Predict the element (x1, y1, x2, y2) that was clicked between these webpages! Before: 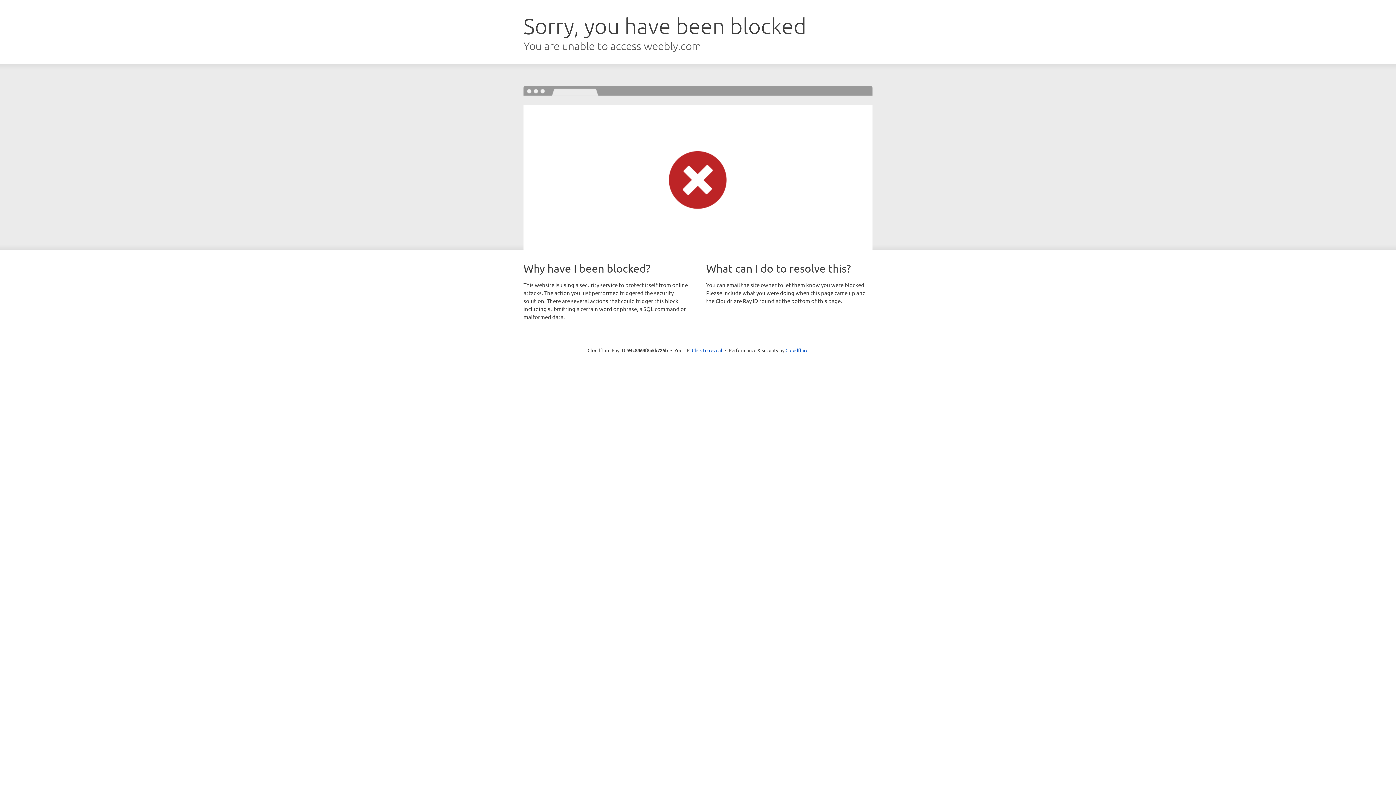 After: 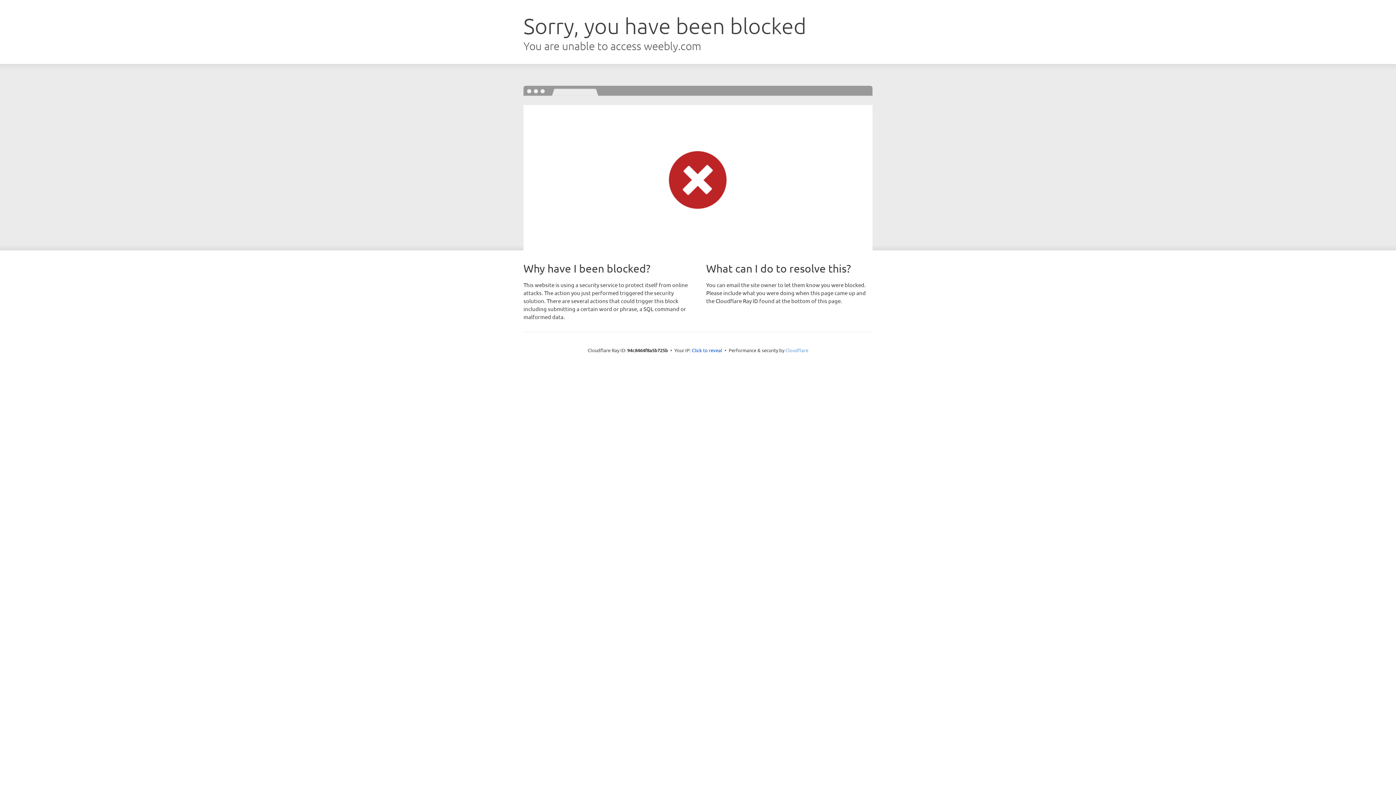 Action: label: Cloudflare bbox: (785, 347, 808, 353)